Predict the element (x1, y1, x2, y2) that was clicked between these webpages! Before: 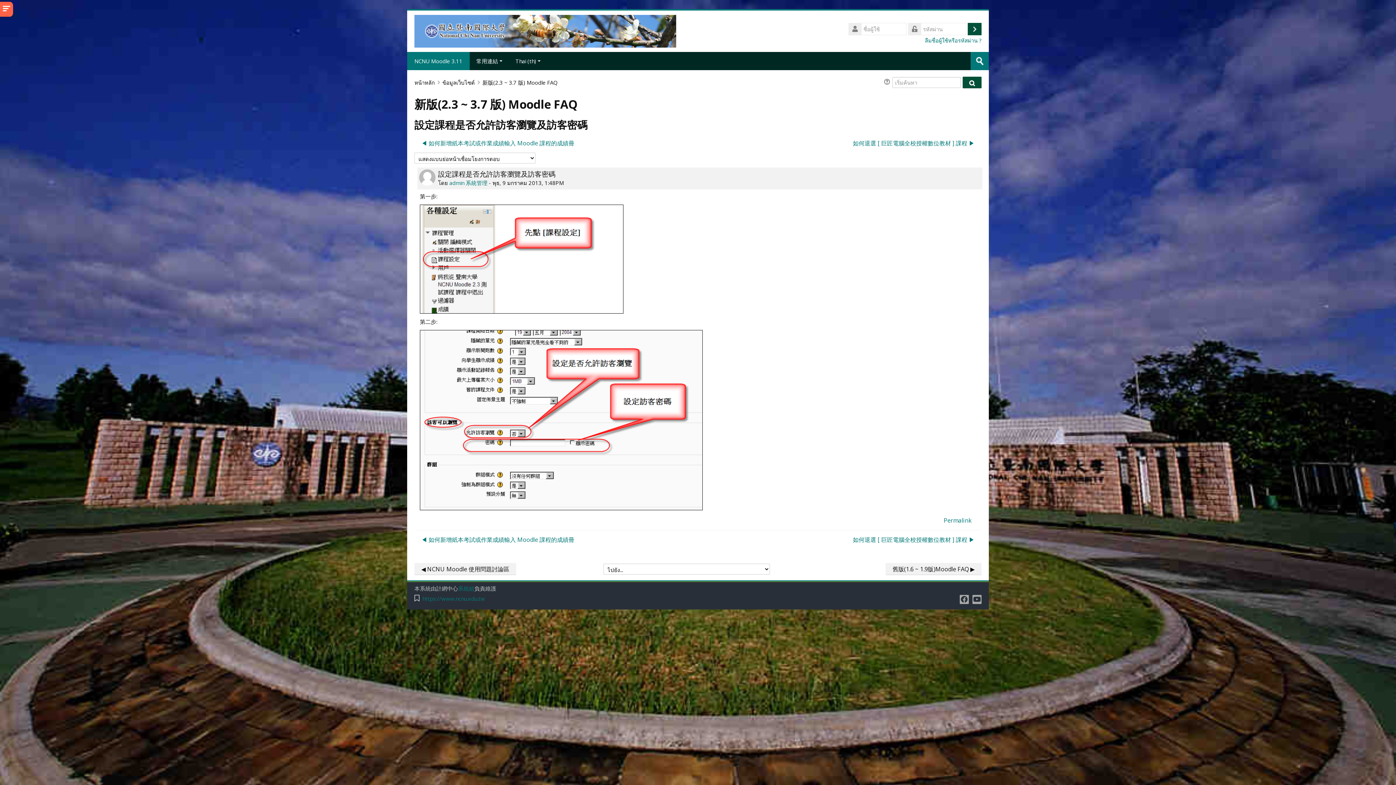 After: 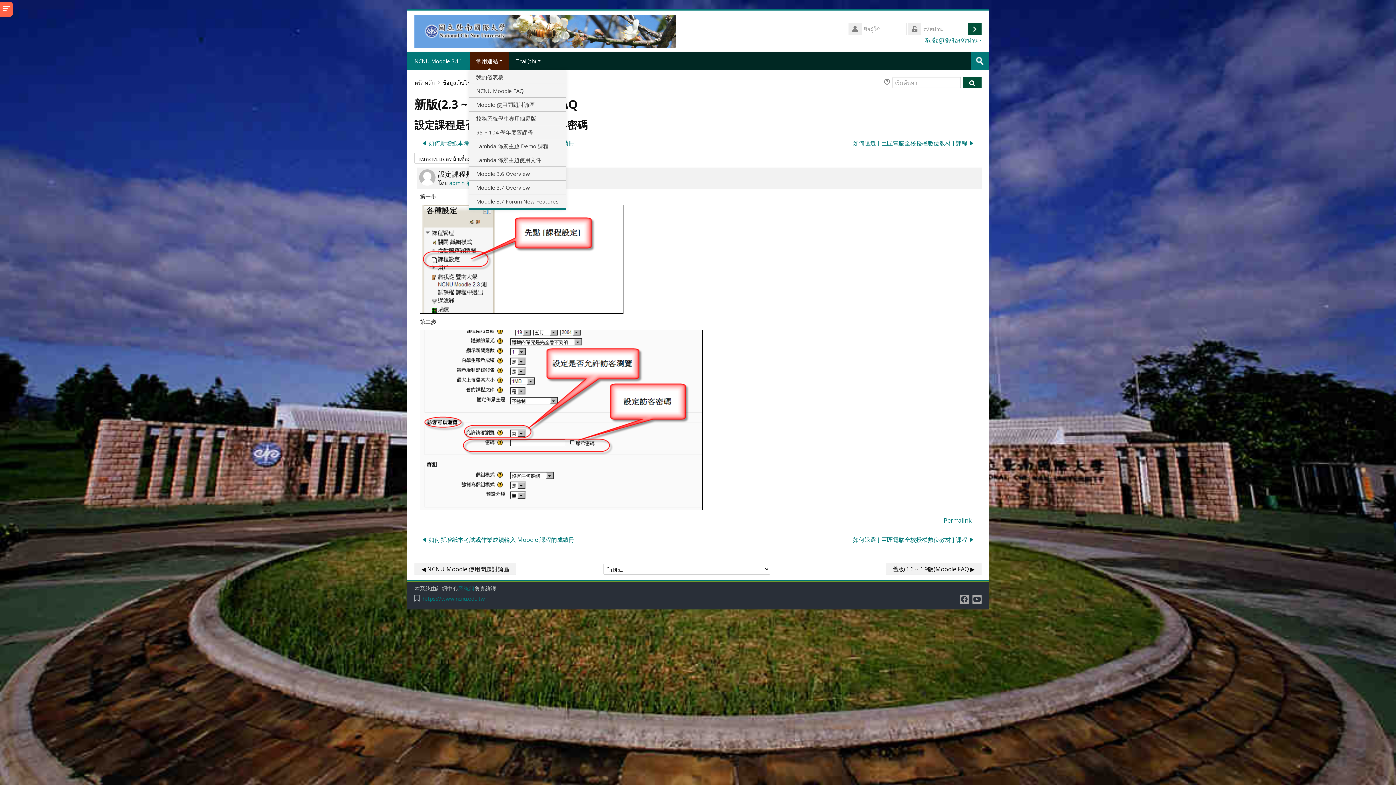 Action: label: 常用連結 bbox: (469, 52, 509, 70)